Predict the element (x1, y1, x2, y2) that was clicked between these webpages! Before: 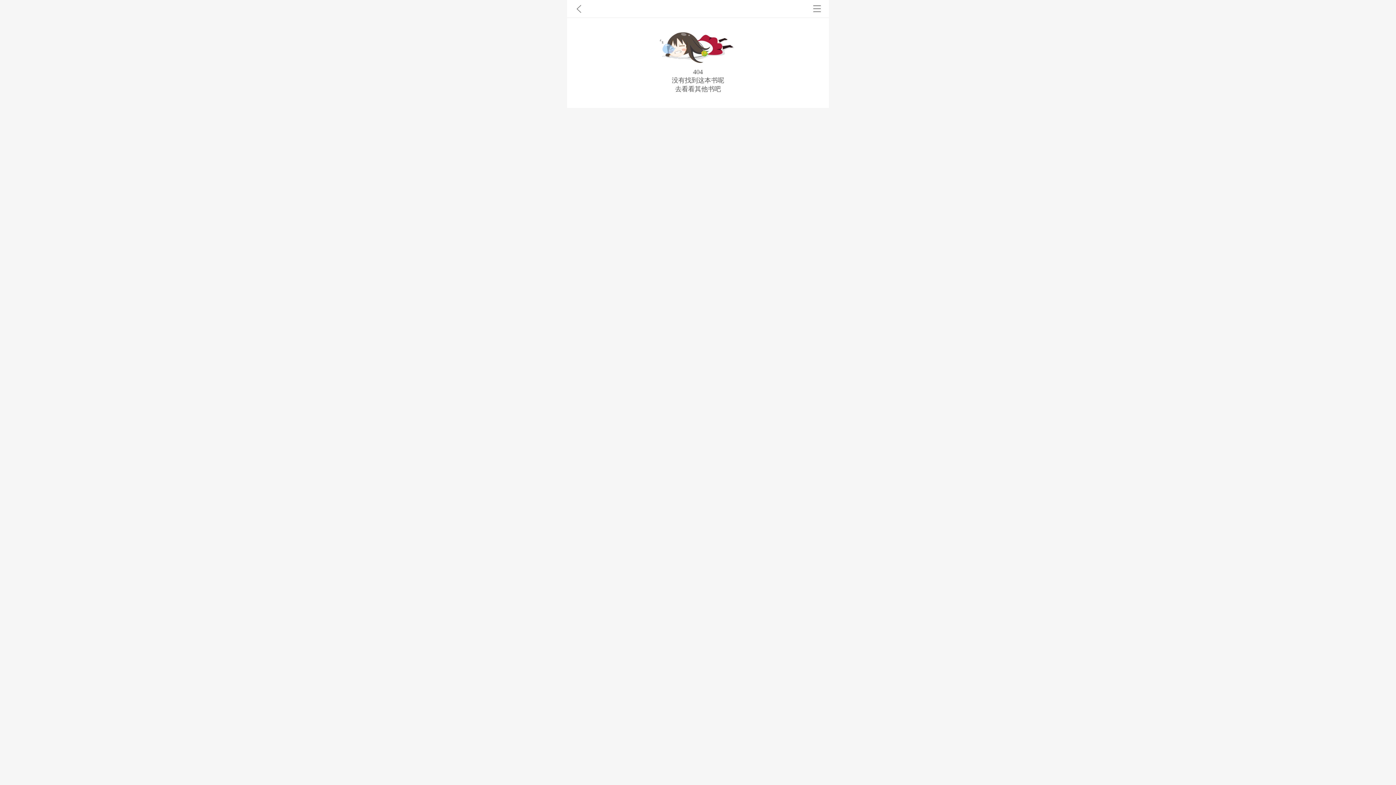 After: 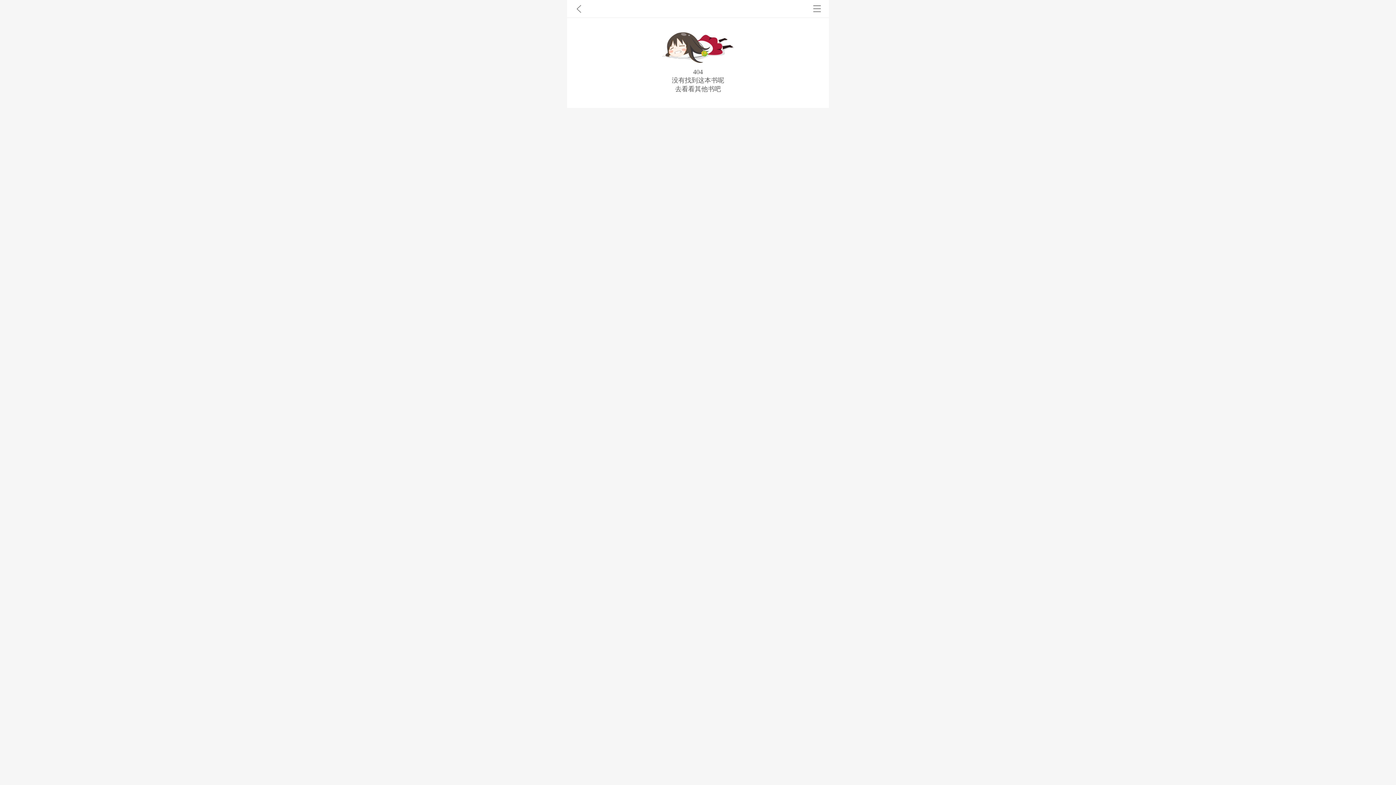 Action: label: 书架 bbox: (813, 0, 821, 17)